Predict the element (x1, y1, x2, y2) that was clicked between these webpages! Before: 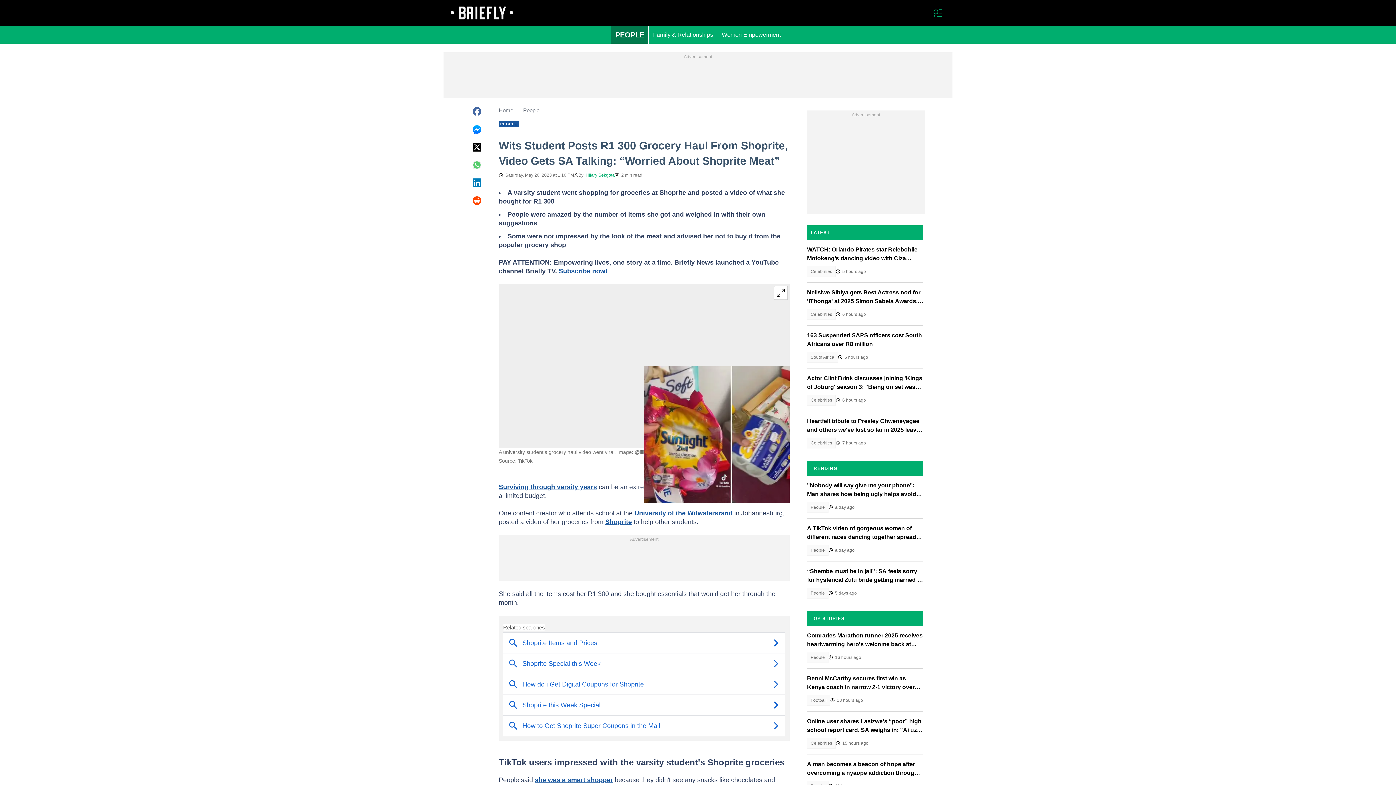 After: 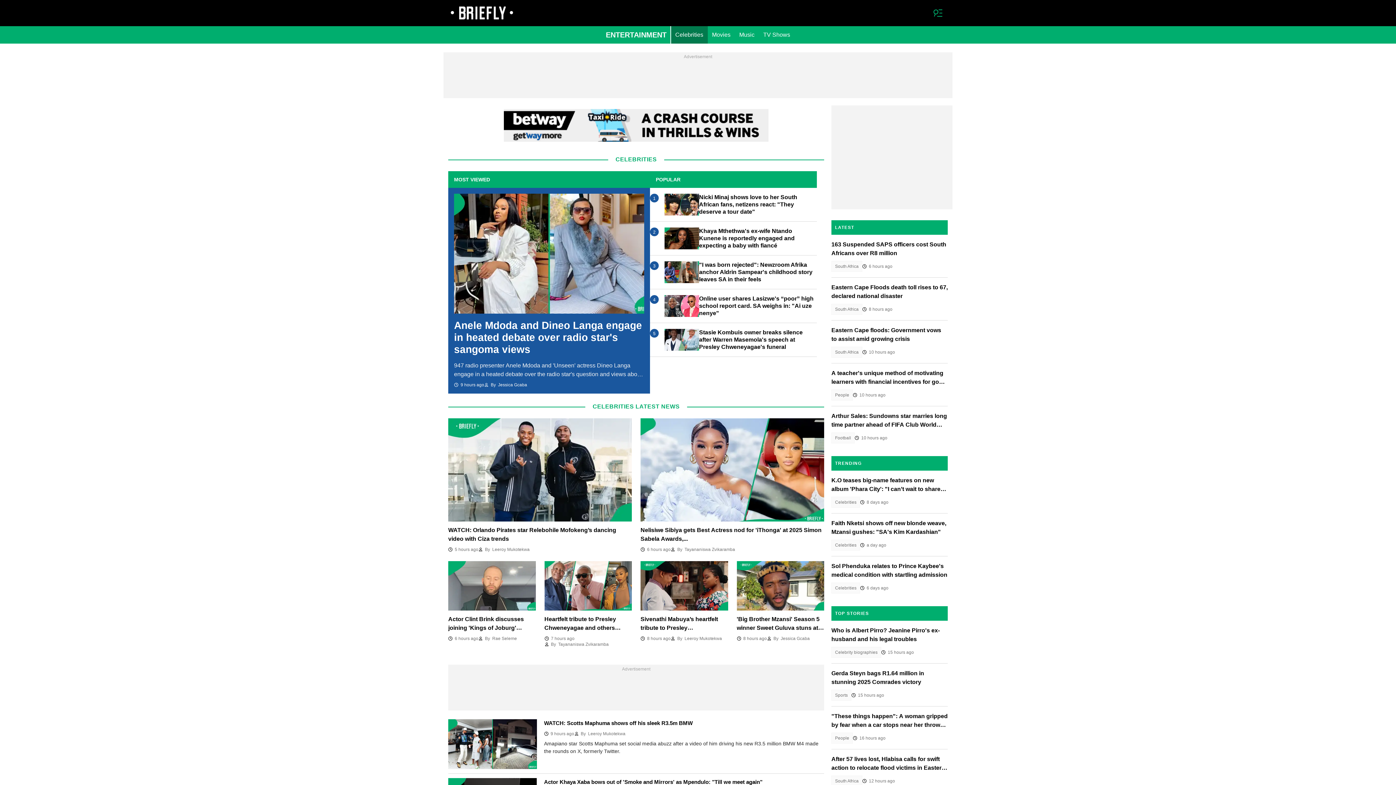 Action: label: Celebrities bbox: (807, 738, 836, 749)